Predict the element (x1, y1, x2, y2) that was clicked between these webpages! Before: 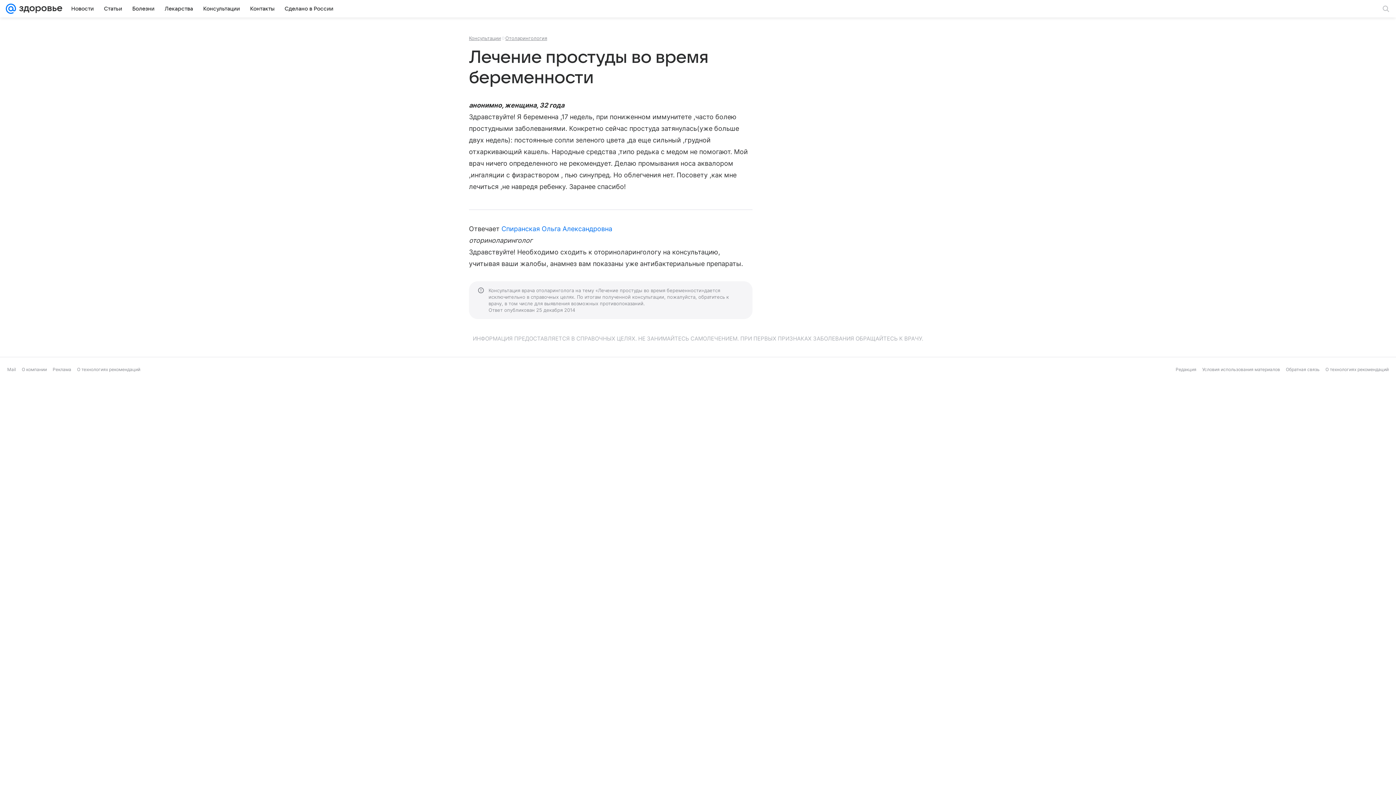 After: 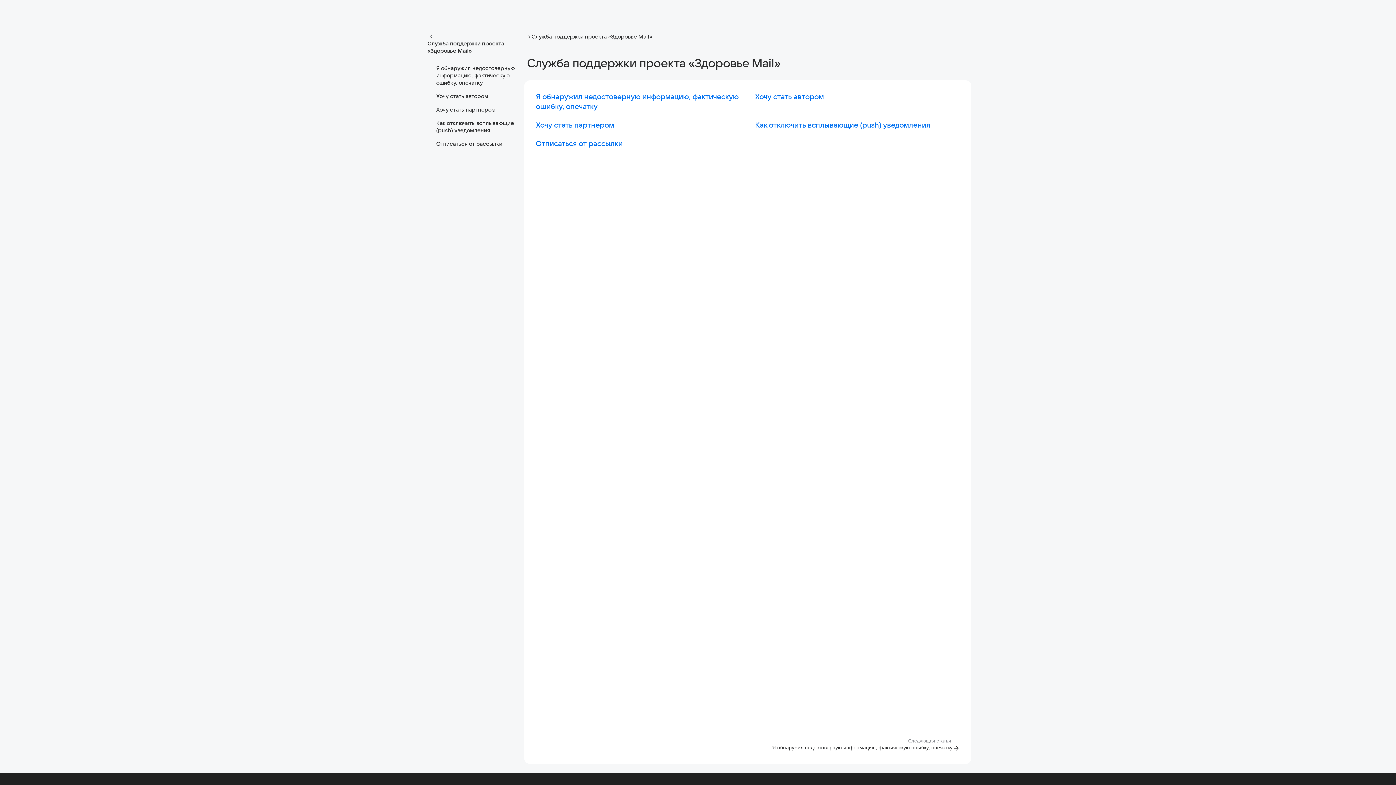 Action: label: Обратная связь bbox: (1286, 366, 1320, 372)